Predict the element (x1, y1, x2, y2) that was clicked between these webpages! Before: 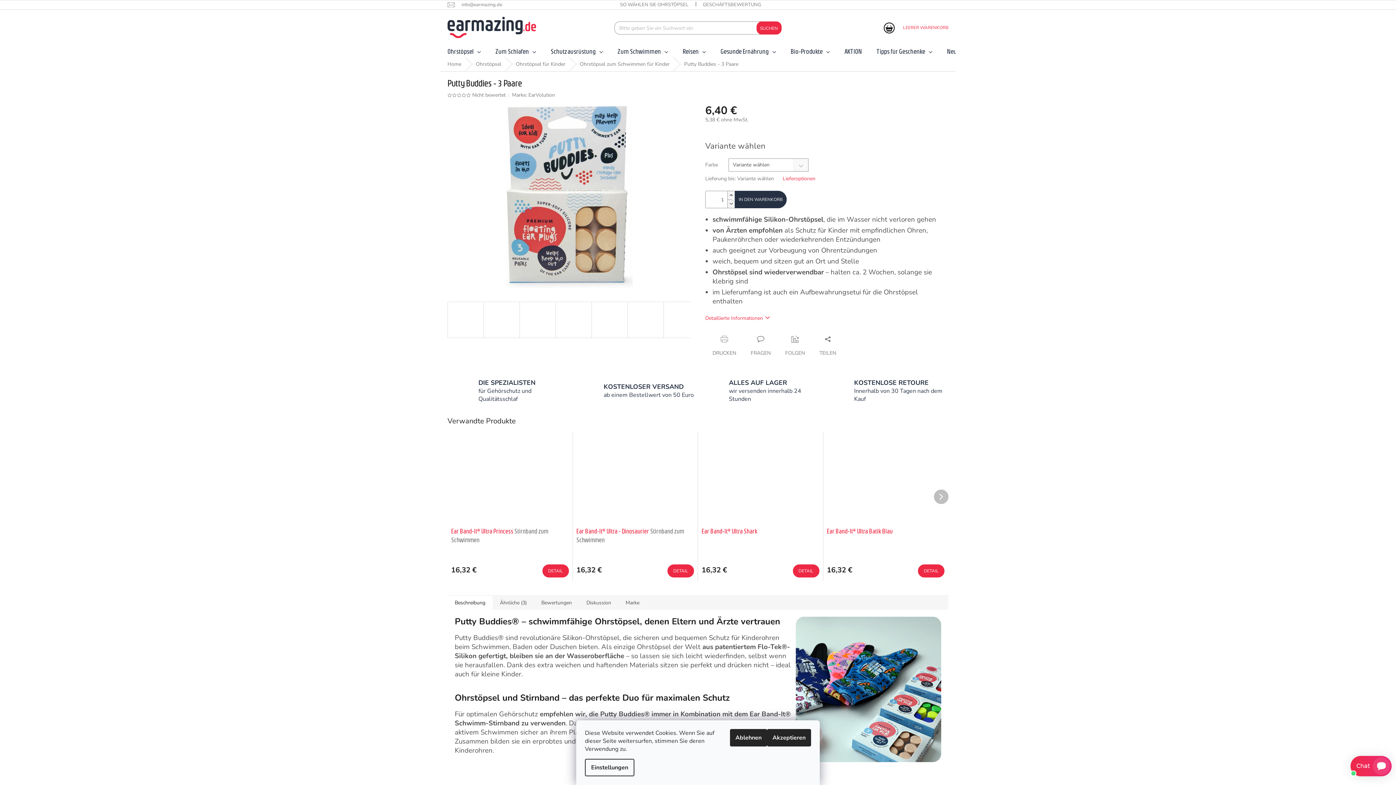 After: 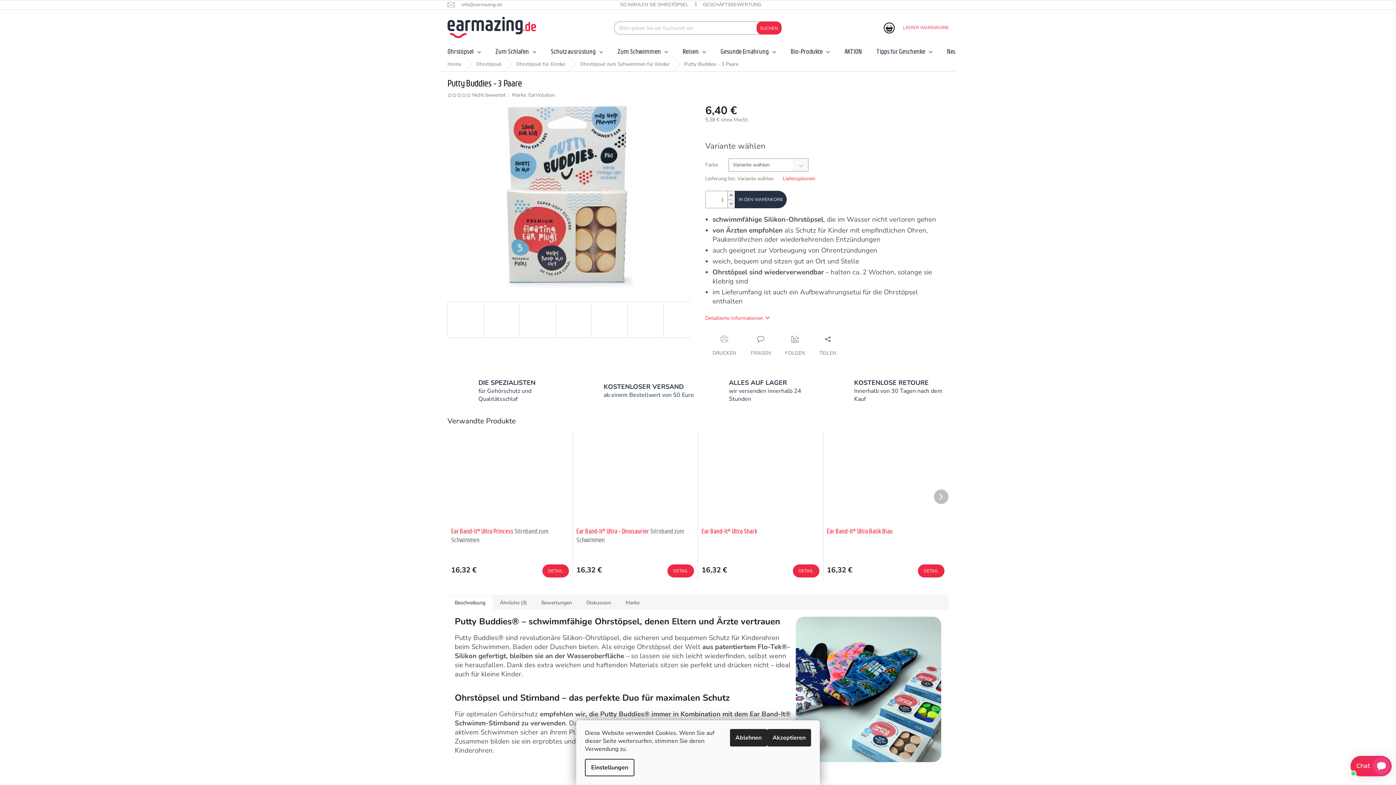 Action: bbox: (447, 93, 452, 97)